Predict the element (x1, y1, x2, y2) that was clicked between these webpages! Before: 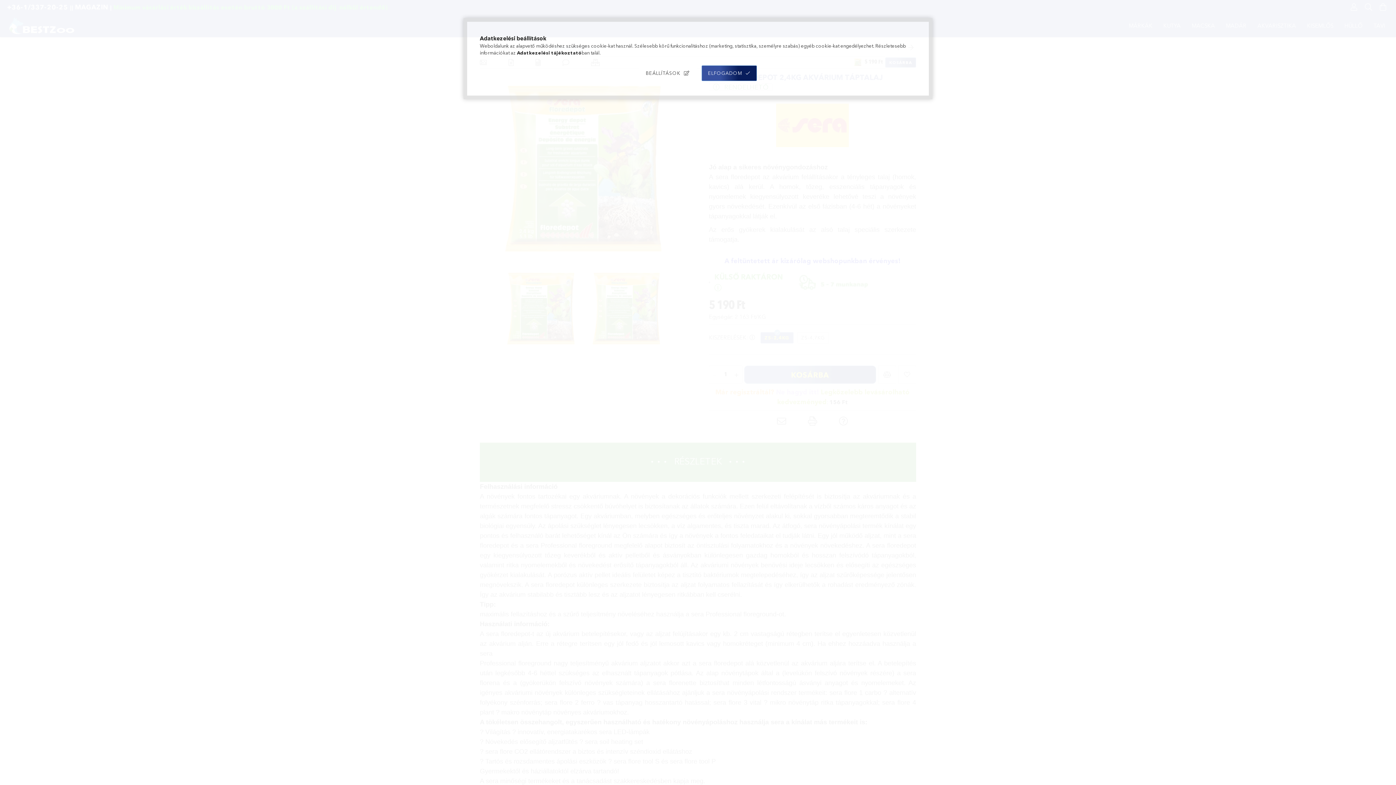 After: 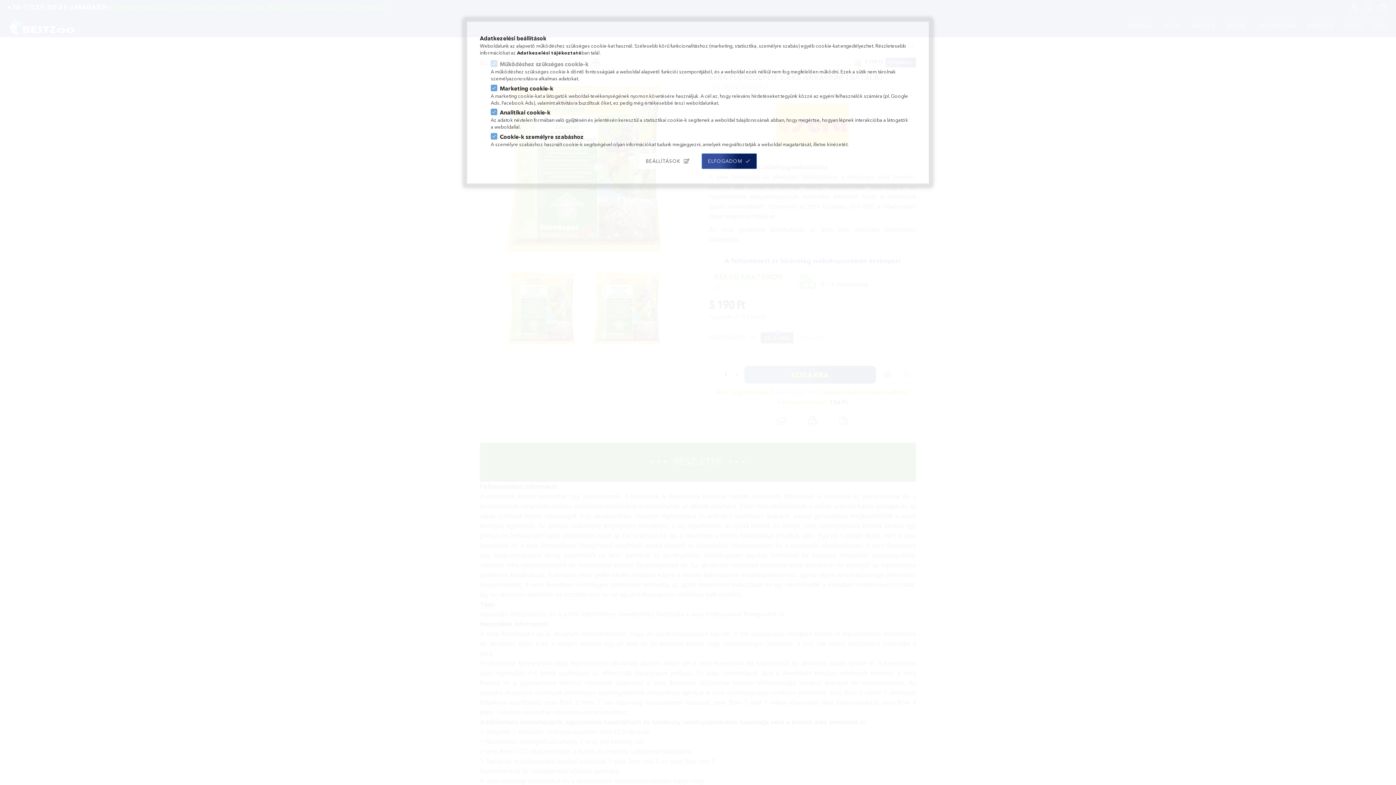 Action: label: BEÁLLÍTÁSOK bbox: (639, 65, 696, 80)